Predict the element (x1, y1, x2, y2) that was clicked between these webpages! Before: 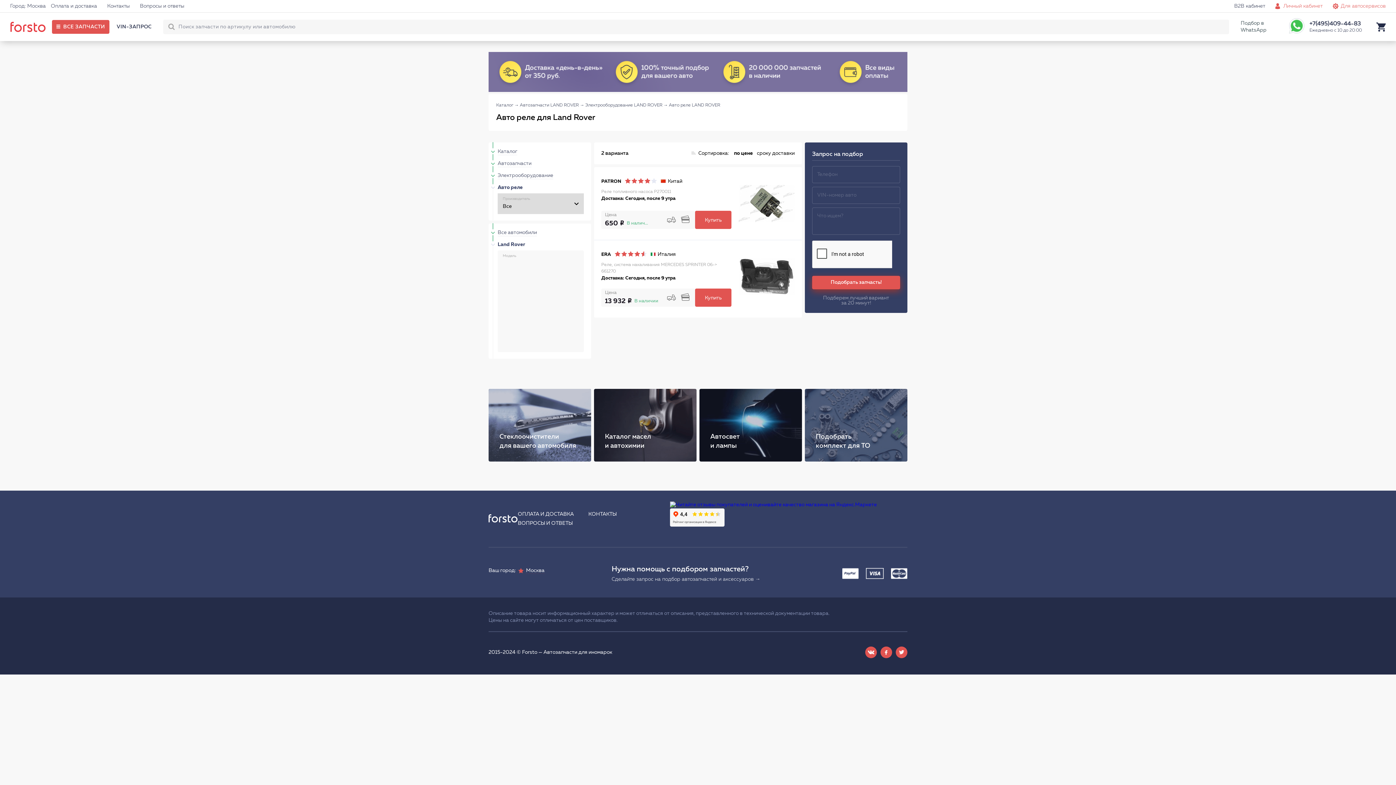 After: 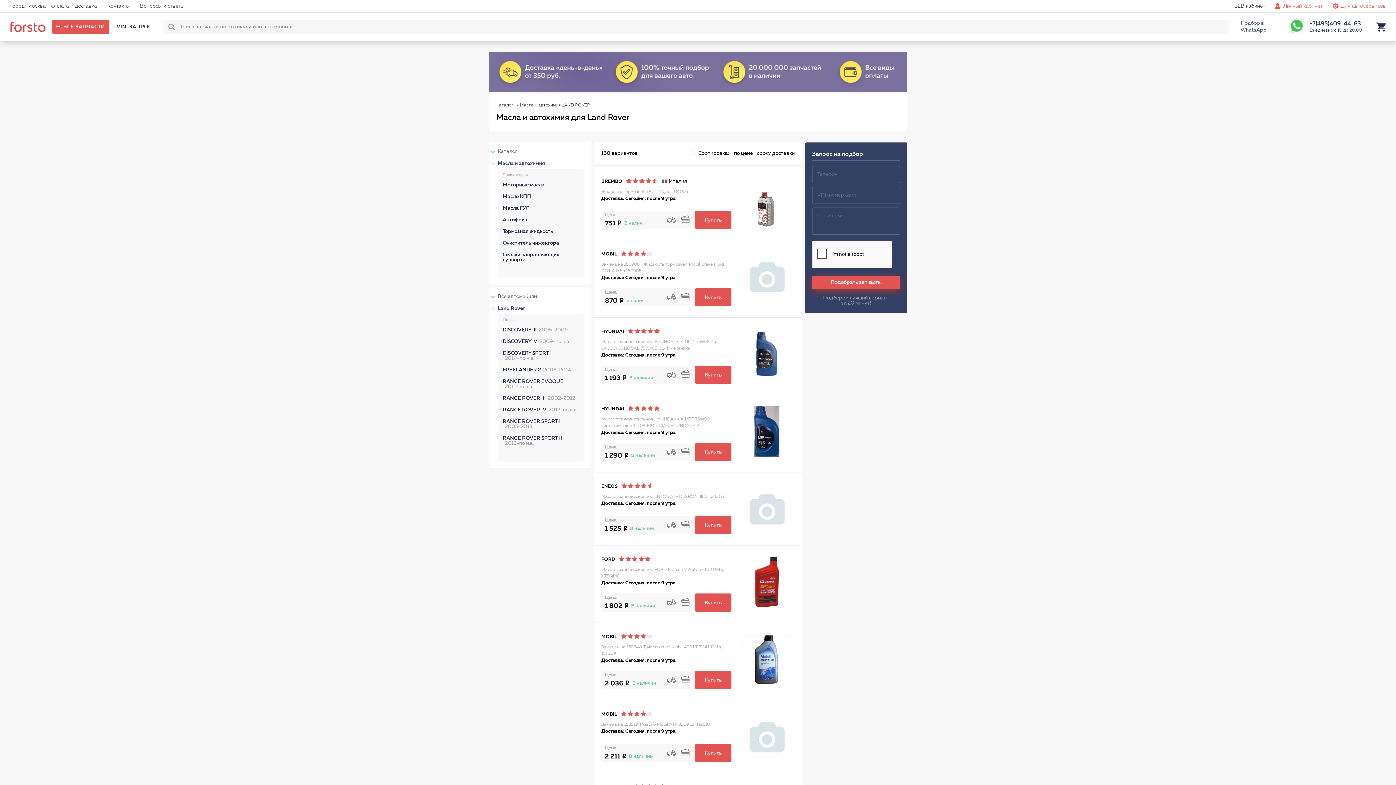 Action: label: Каталог масел
и автохимии bbox: (594, 389, 696, 461)